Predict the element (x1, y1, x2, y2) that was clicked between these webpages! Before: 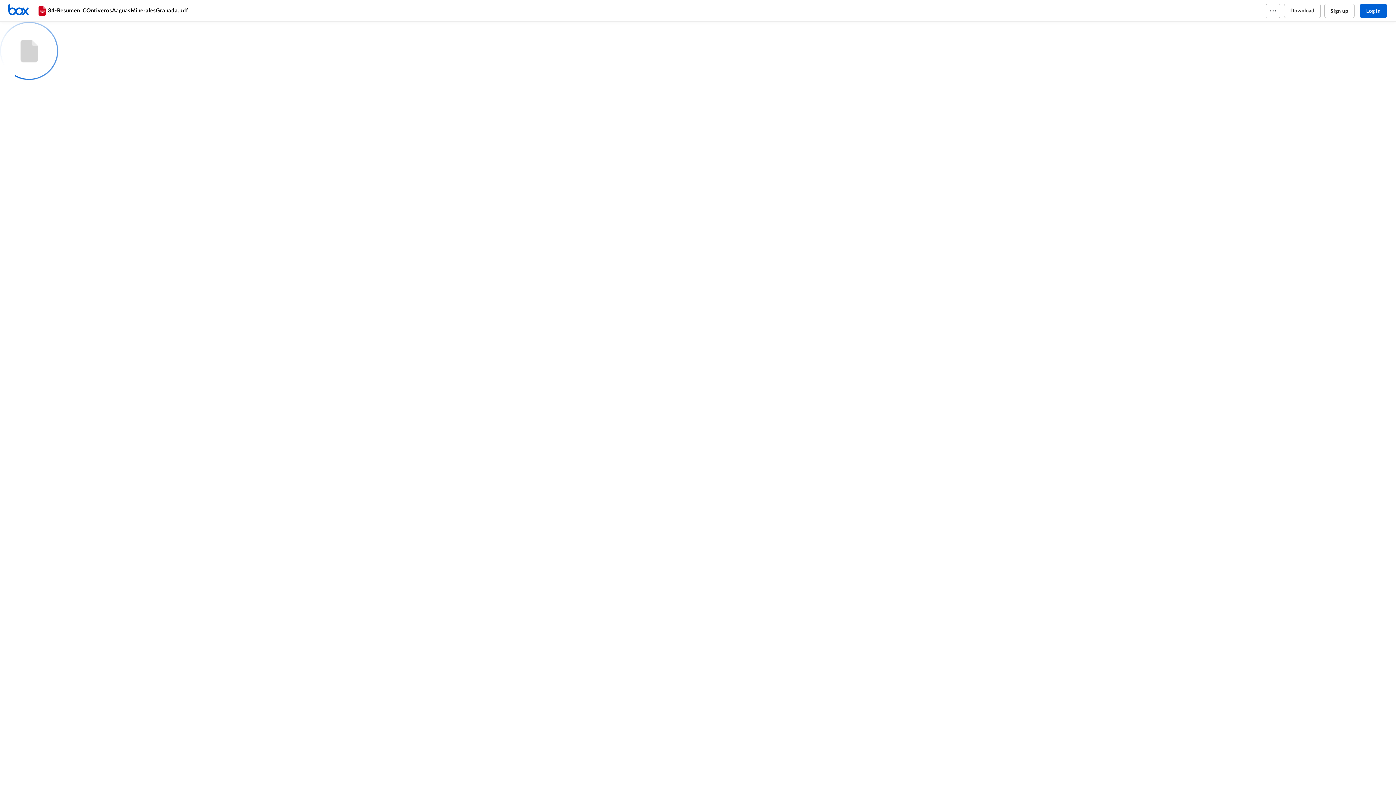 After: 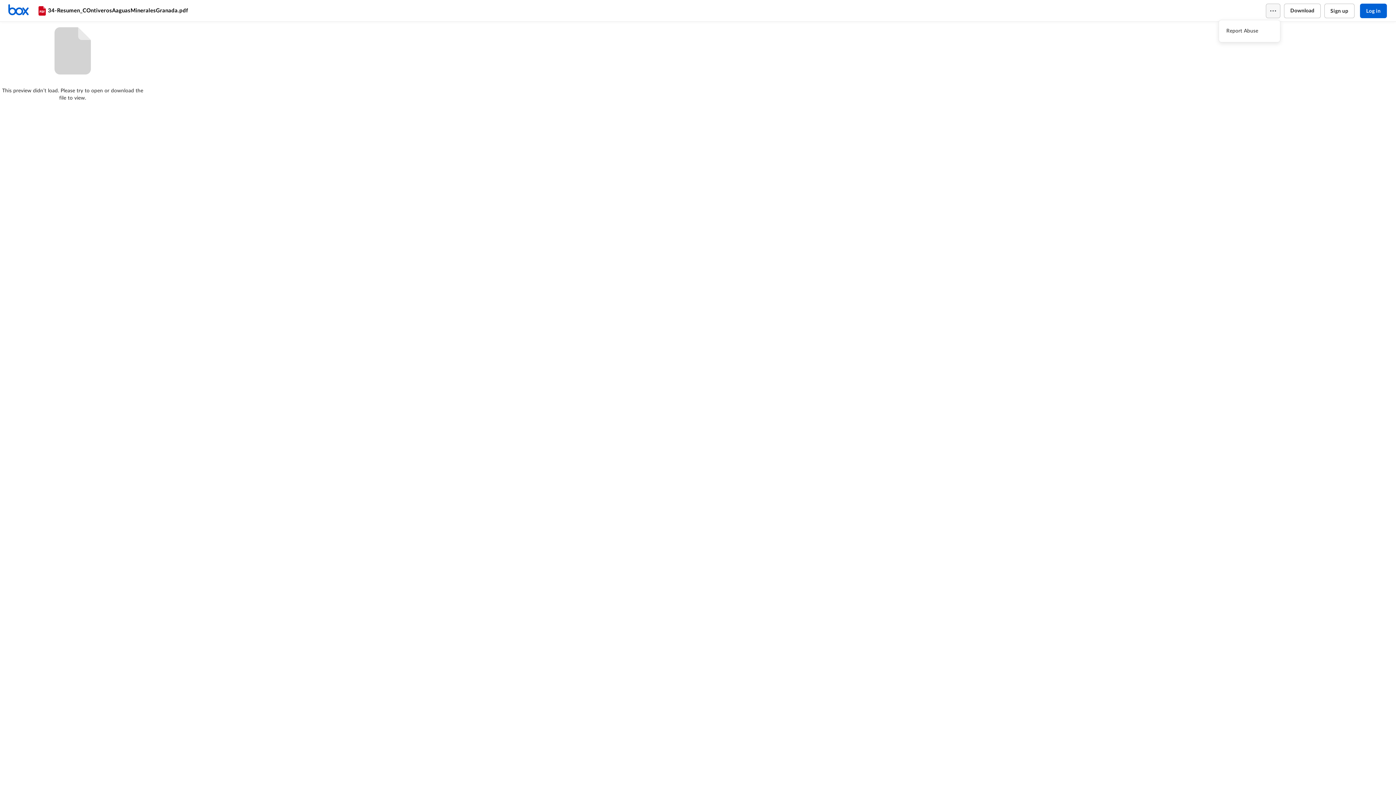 Action: bbox: (1266, 3, 1280, 18)